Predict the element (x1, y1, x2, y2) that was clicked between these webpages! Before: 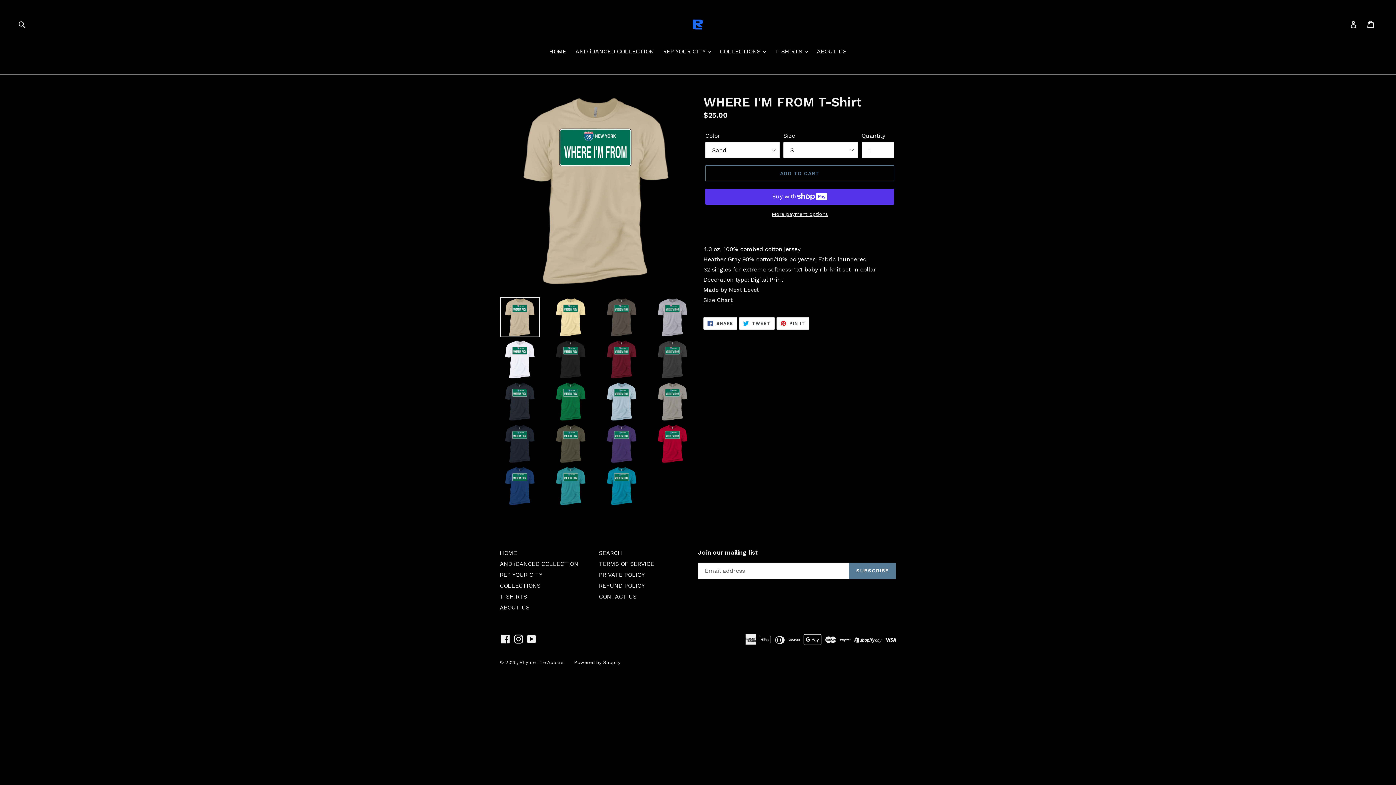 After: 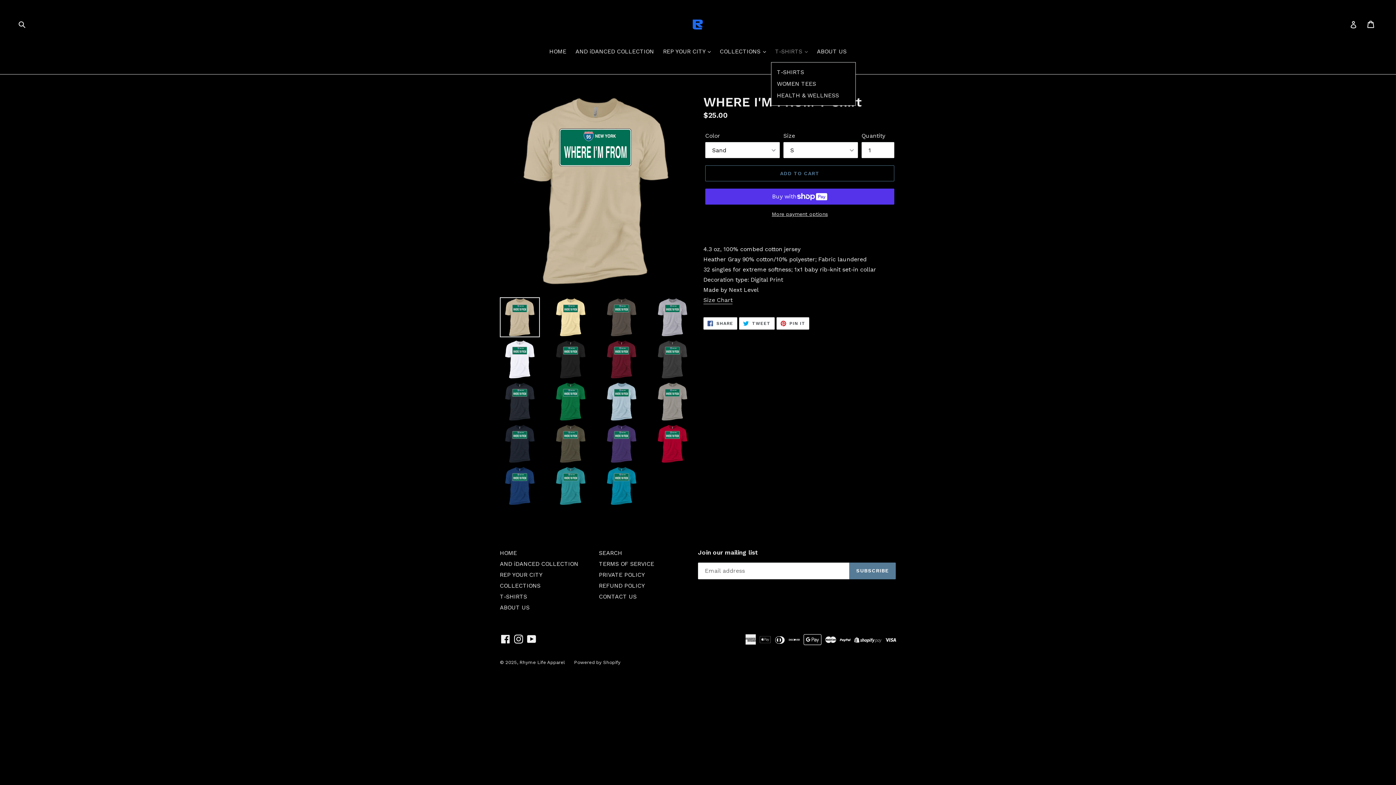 Action: label: T-SHIRTS  bbox: (771, 47, 811, 57)